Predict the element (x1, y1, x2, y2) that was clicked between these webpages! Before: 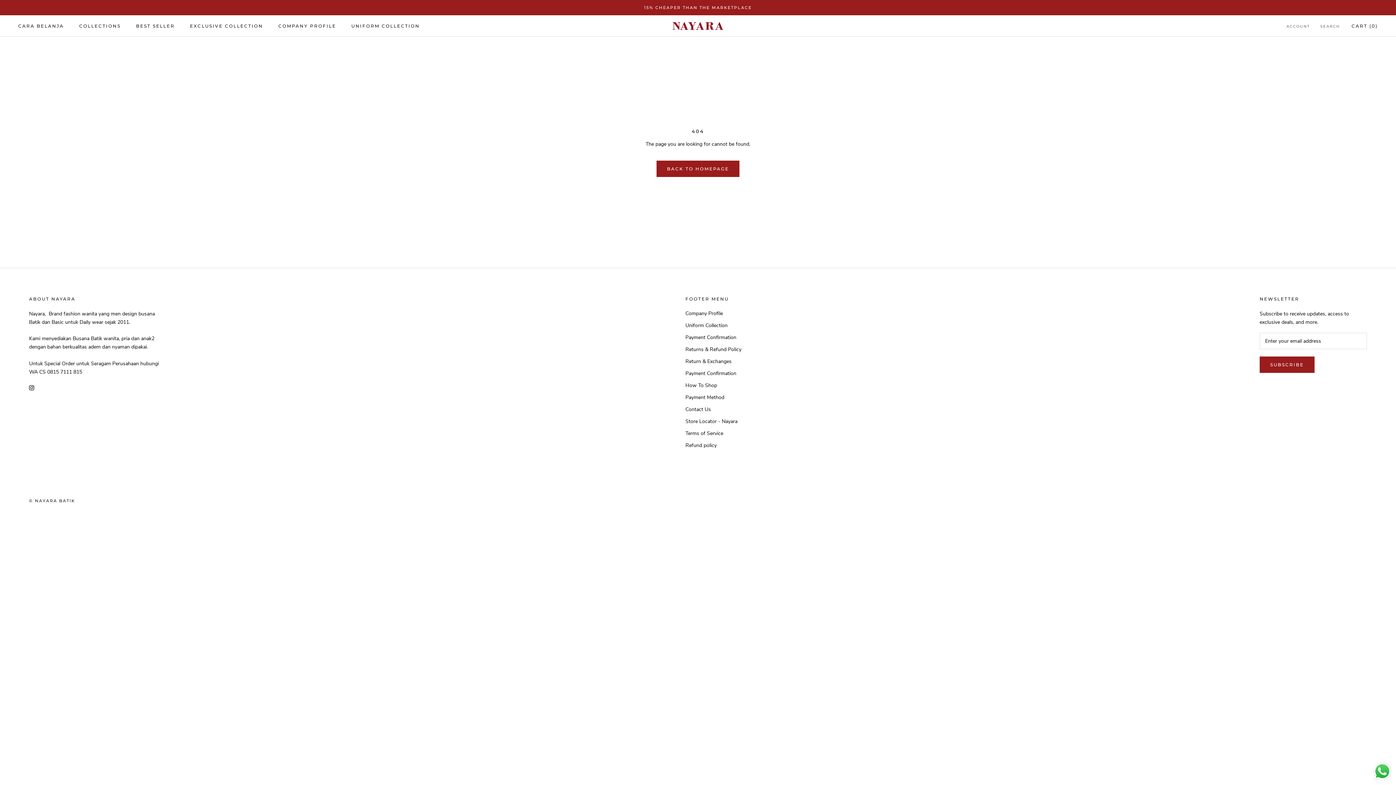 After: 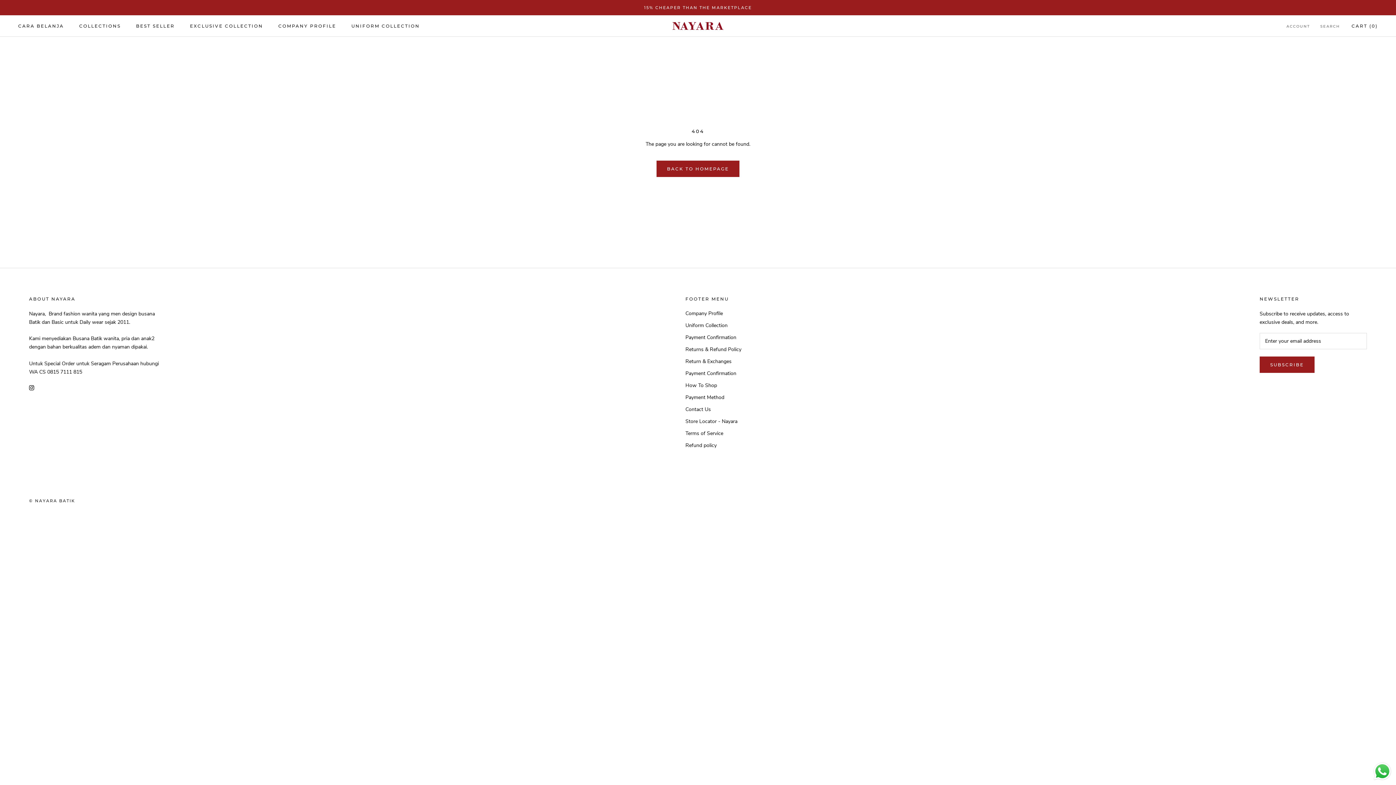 Action: bbox: (1372, 761, 1392, 781) label: Send a message via WhatsApp